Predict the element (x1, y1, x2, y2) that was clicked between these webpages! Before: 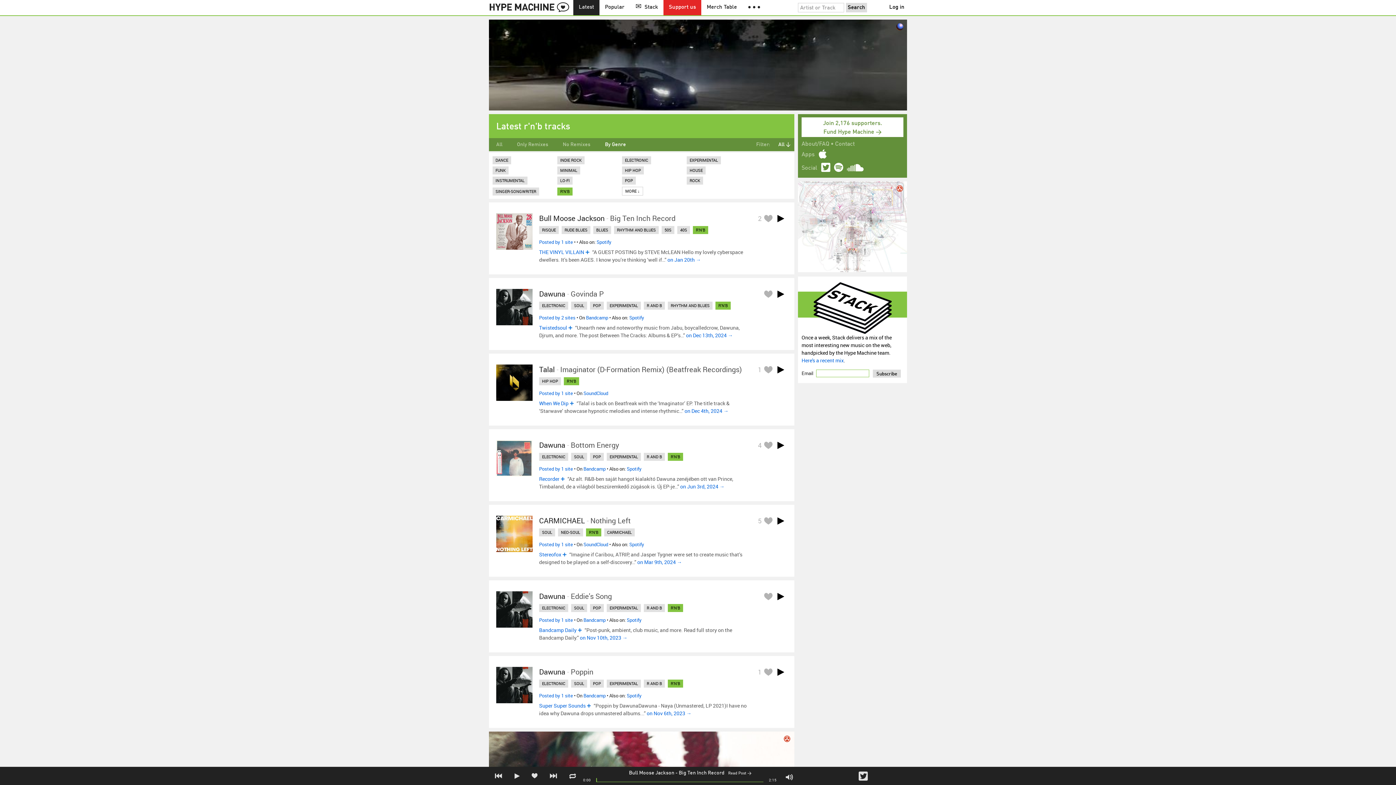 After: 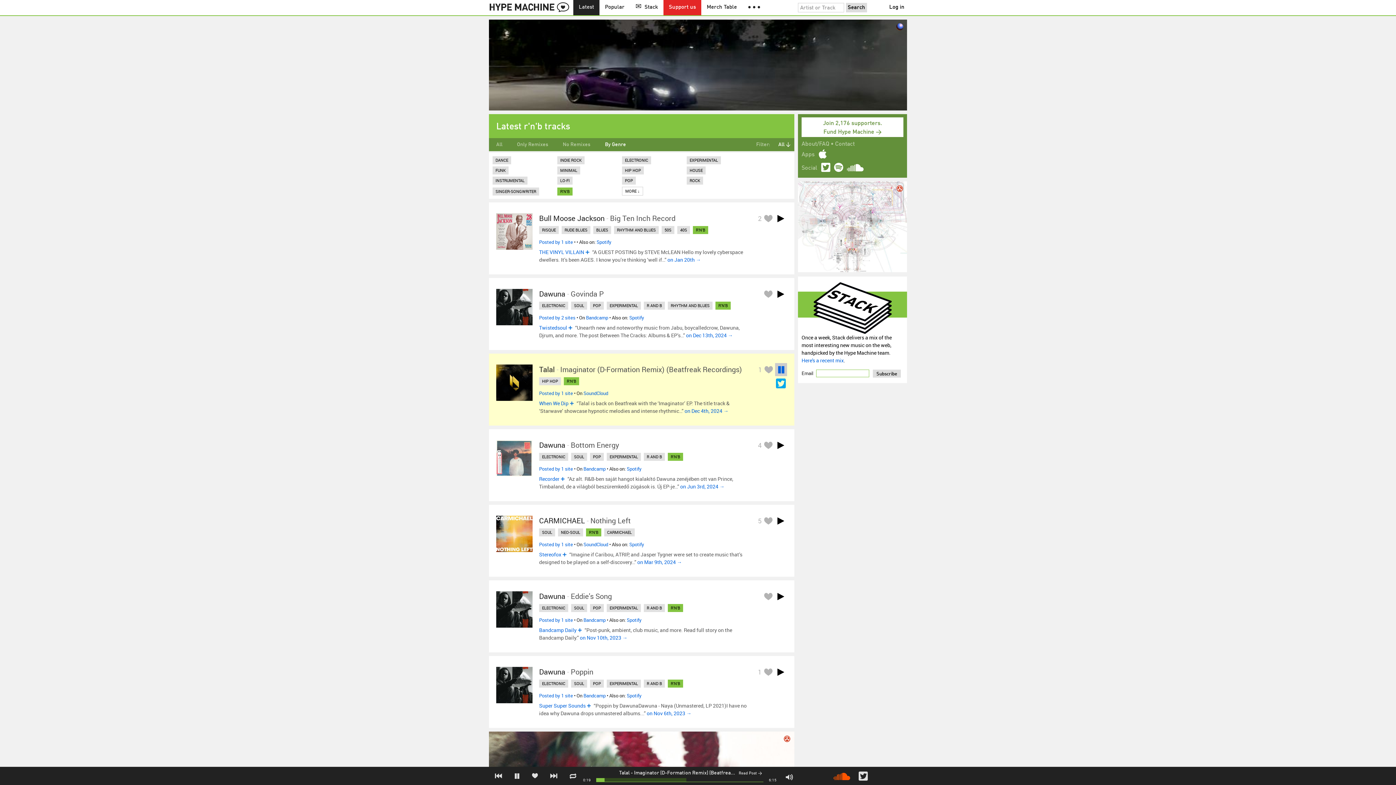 Action: bbox: (774, 363, 787, 376)